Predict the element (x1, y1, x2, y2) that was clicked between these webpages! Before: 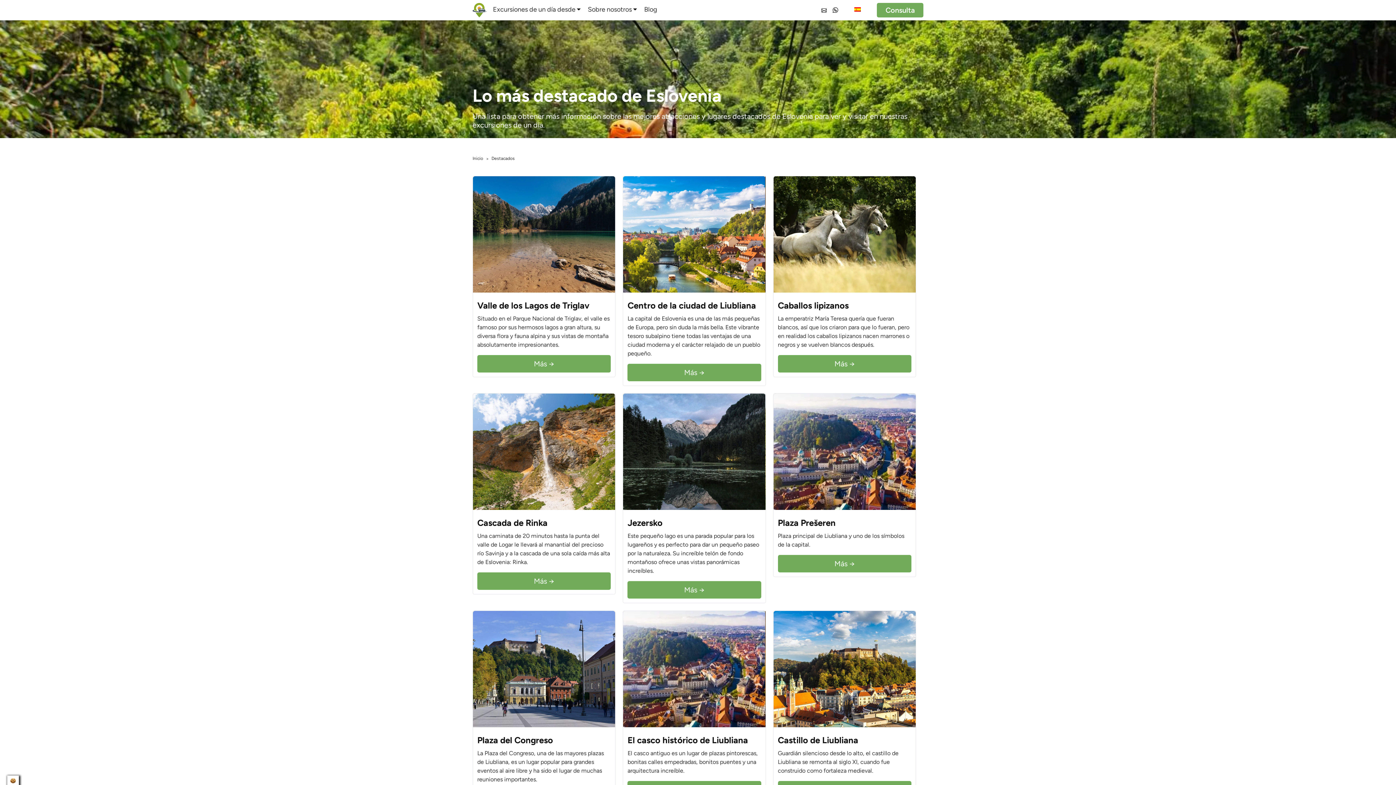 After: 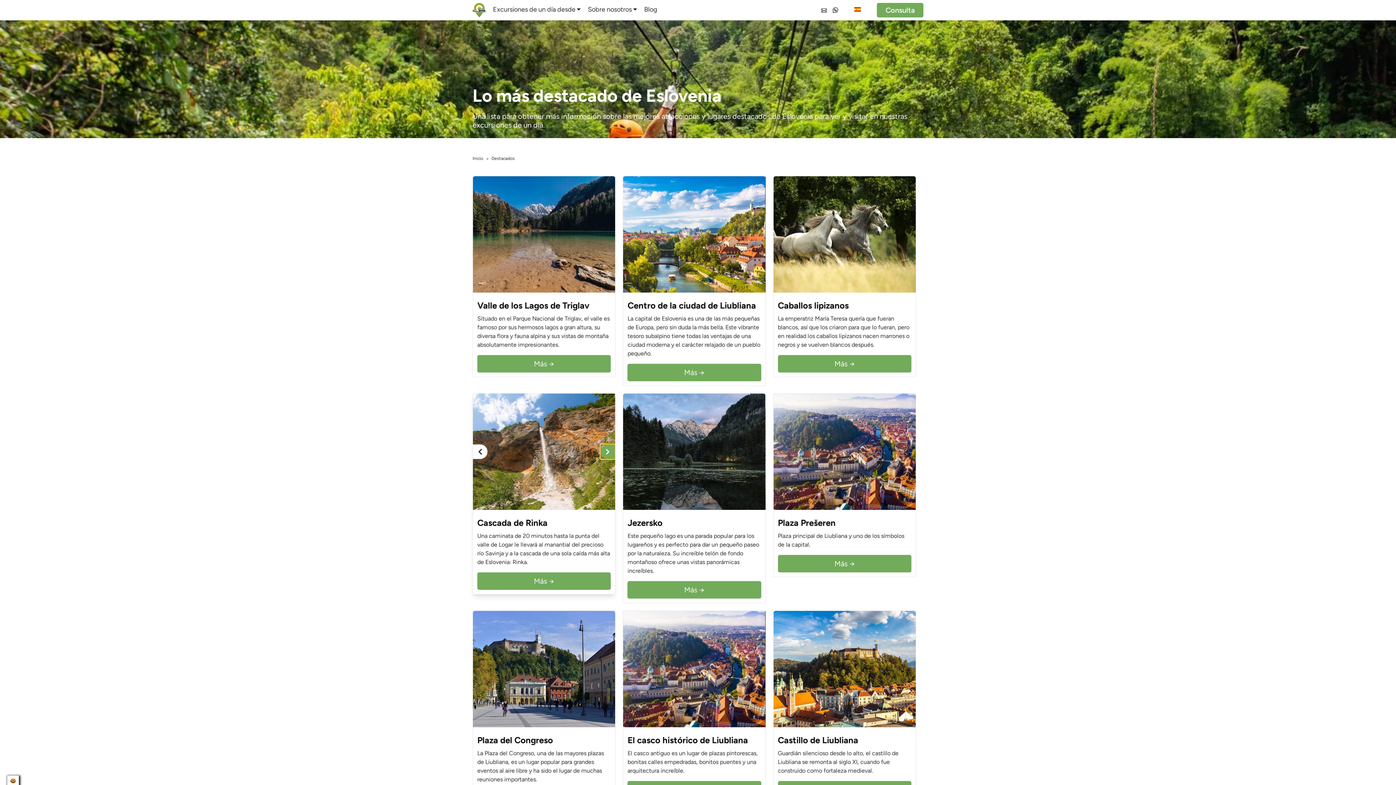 Action: bbox: (600, 444, 615, 459) label: Siguiente